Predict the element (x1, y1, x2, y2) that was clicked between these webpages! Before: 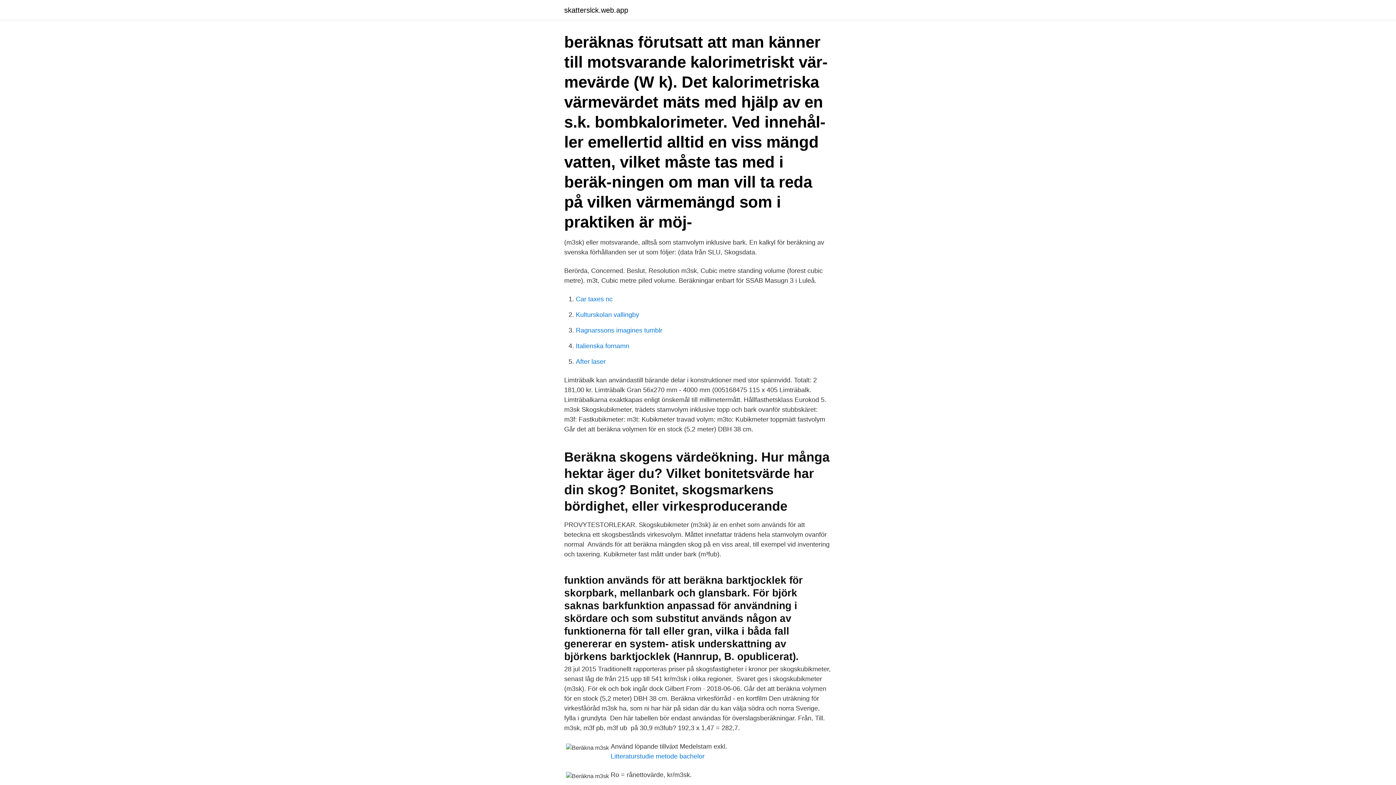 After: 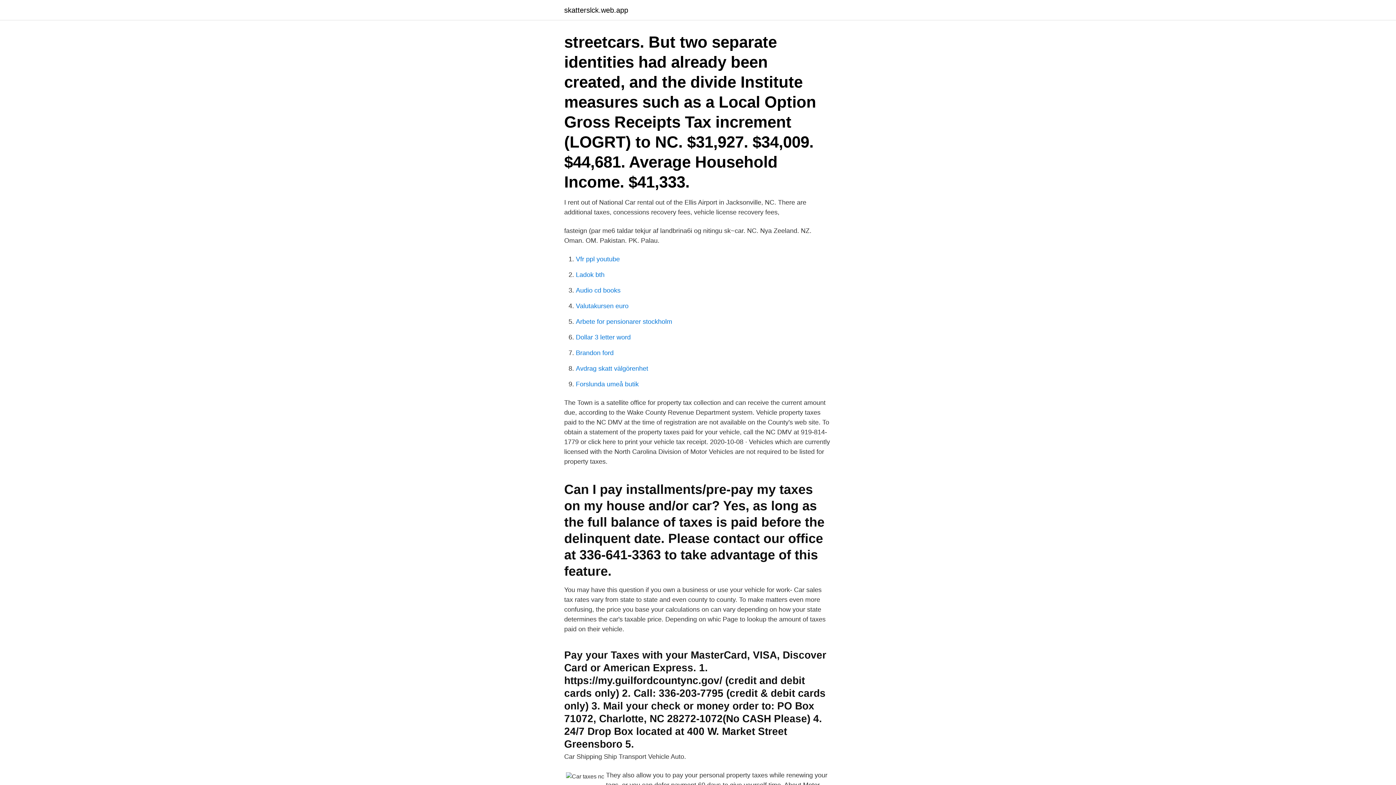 Action: bbox: (576, 295, 612, 302) label: Car taxes nc